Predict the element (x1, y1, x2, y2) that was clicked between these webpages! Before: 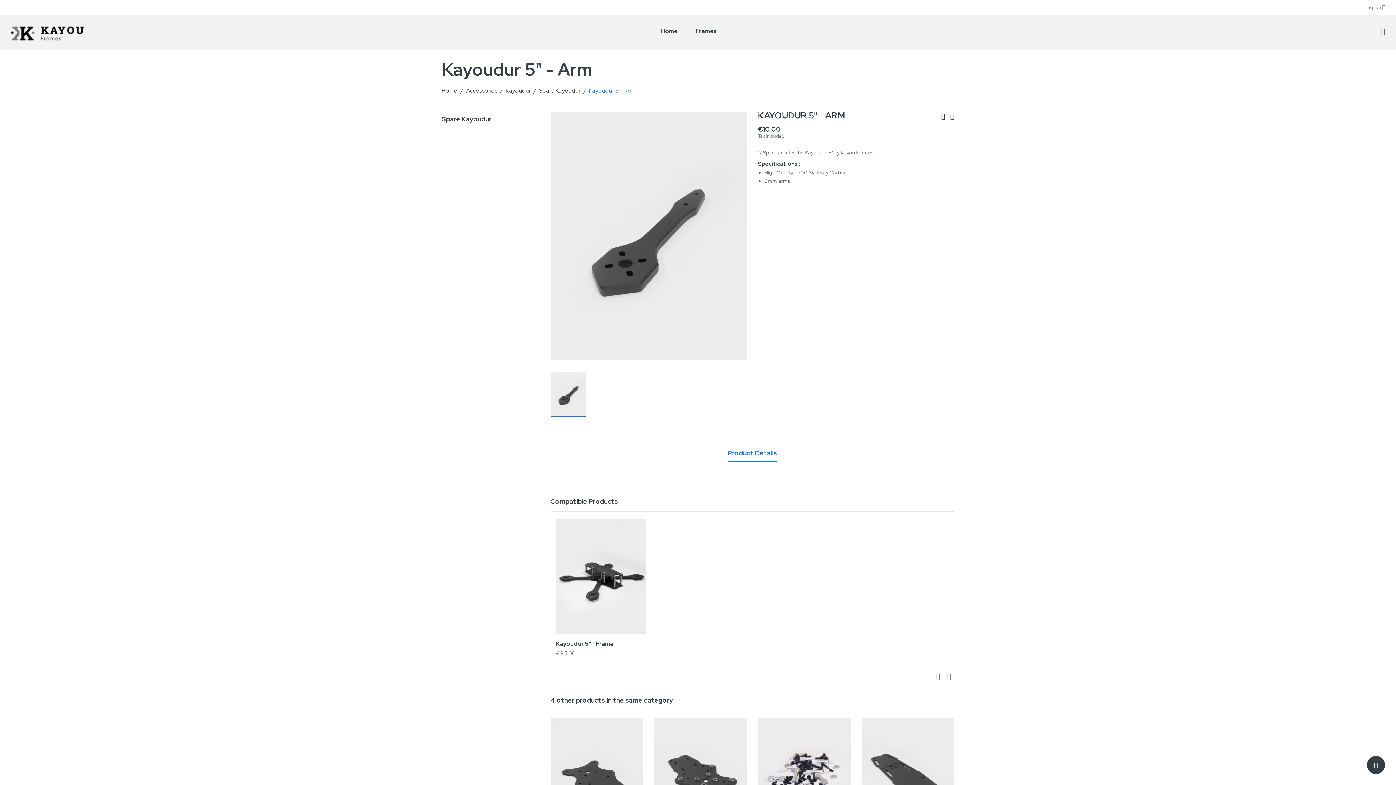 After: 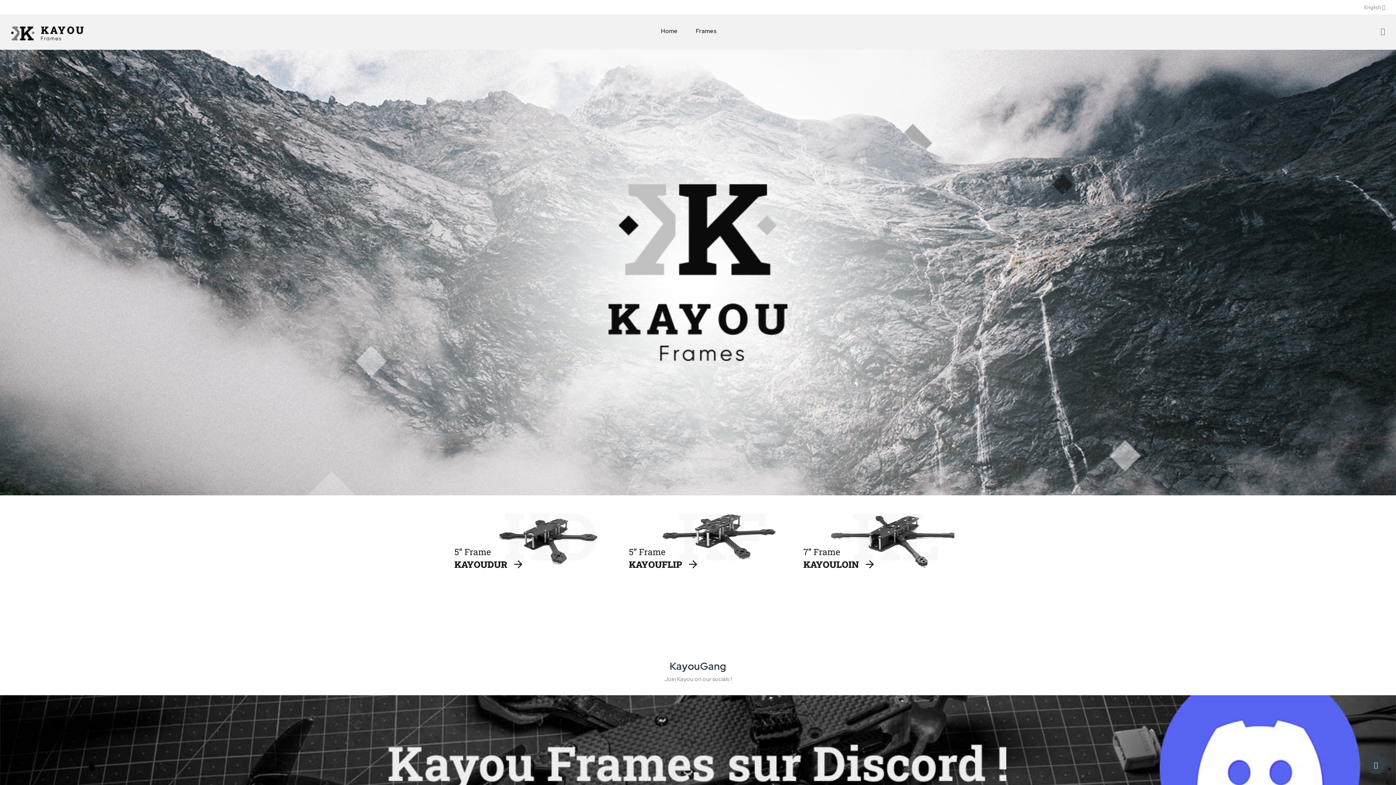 Action: bbox: (10, 27, 83, 38)